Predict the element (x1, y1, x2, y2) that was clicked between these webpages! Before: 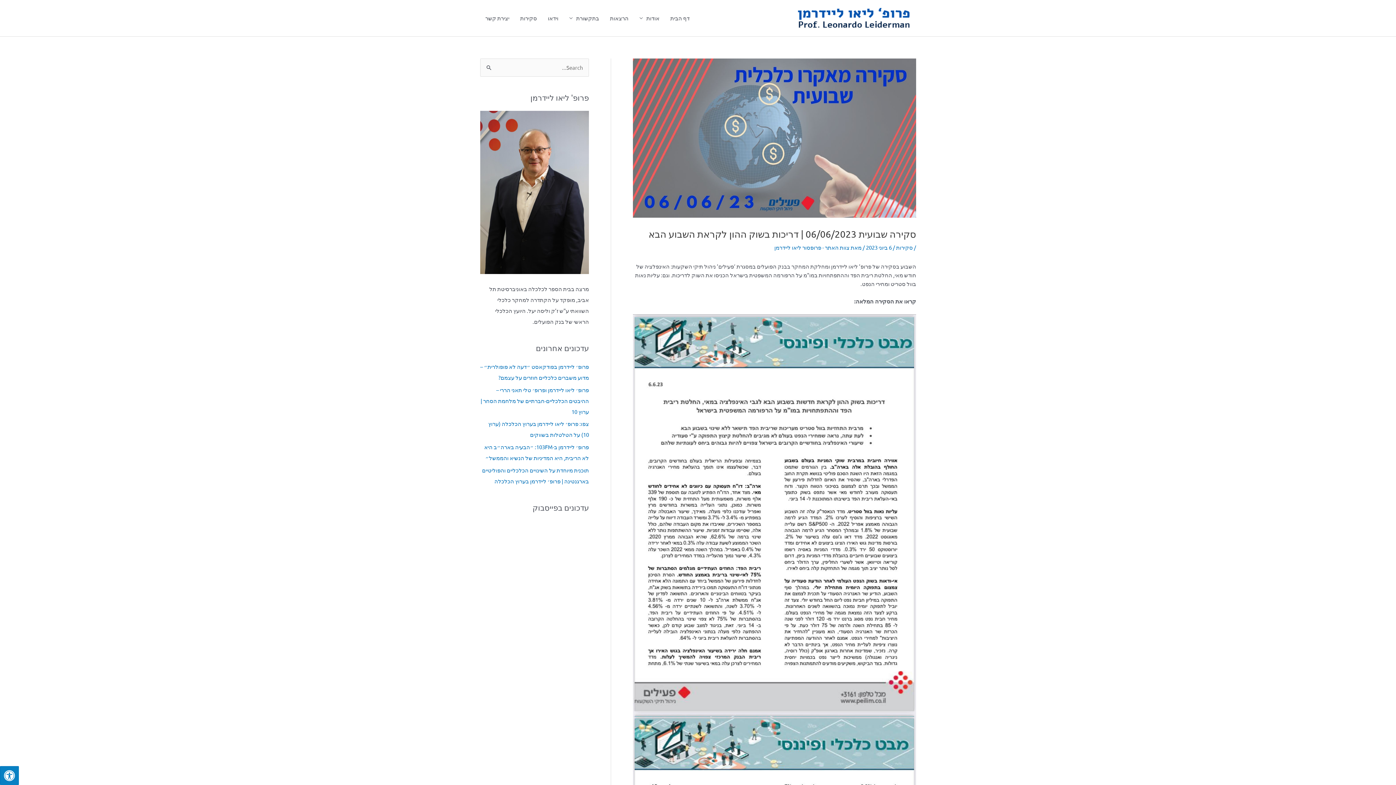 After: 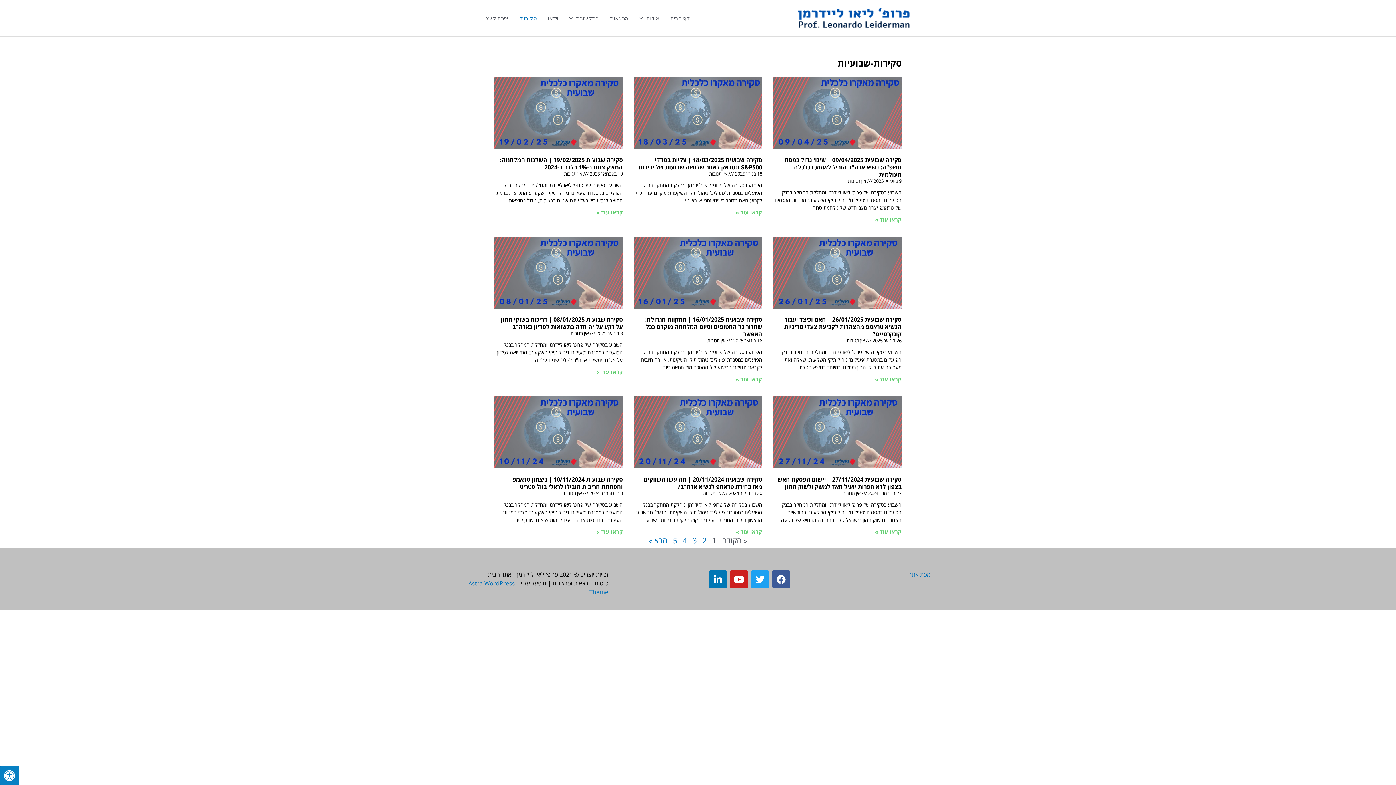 Action: bbox: (514, 7, 542, 29) label: סקירות